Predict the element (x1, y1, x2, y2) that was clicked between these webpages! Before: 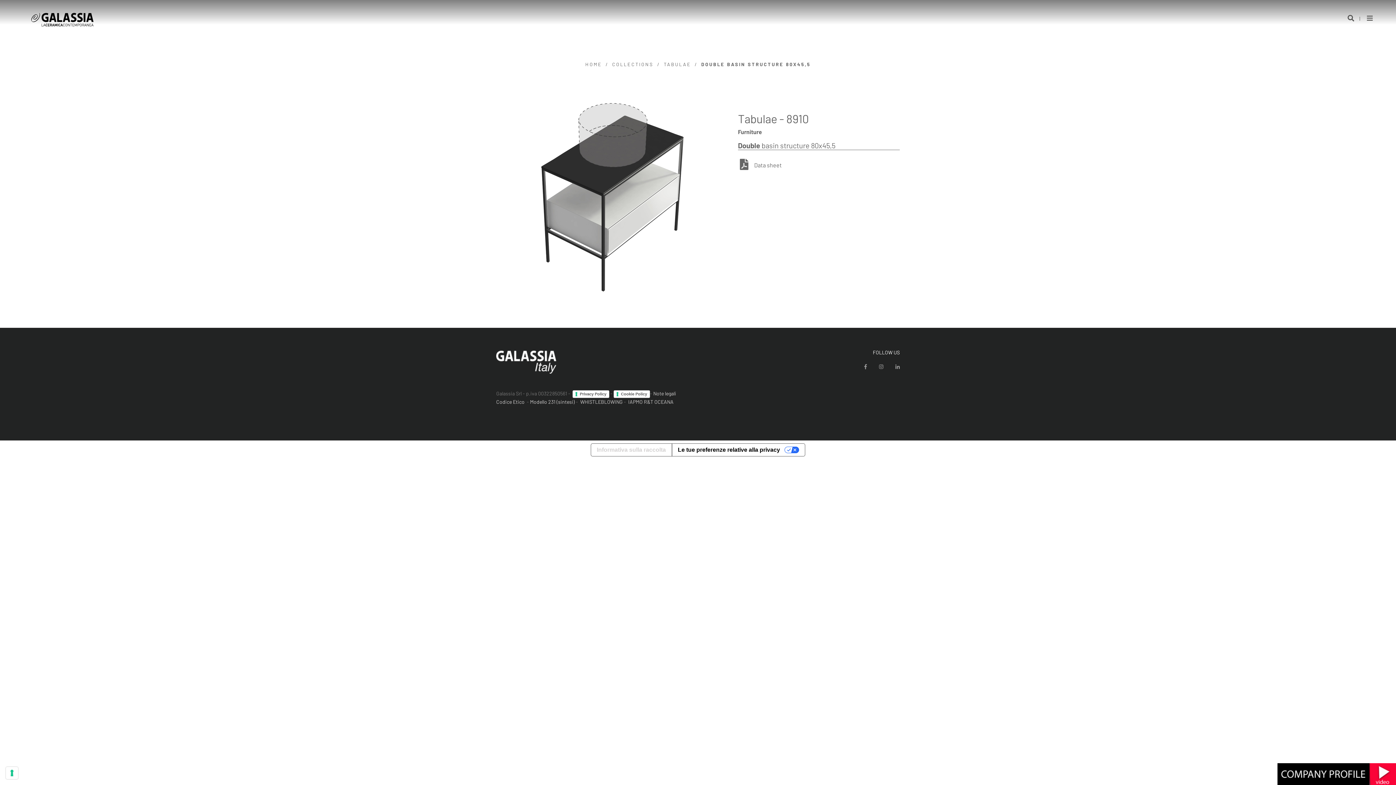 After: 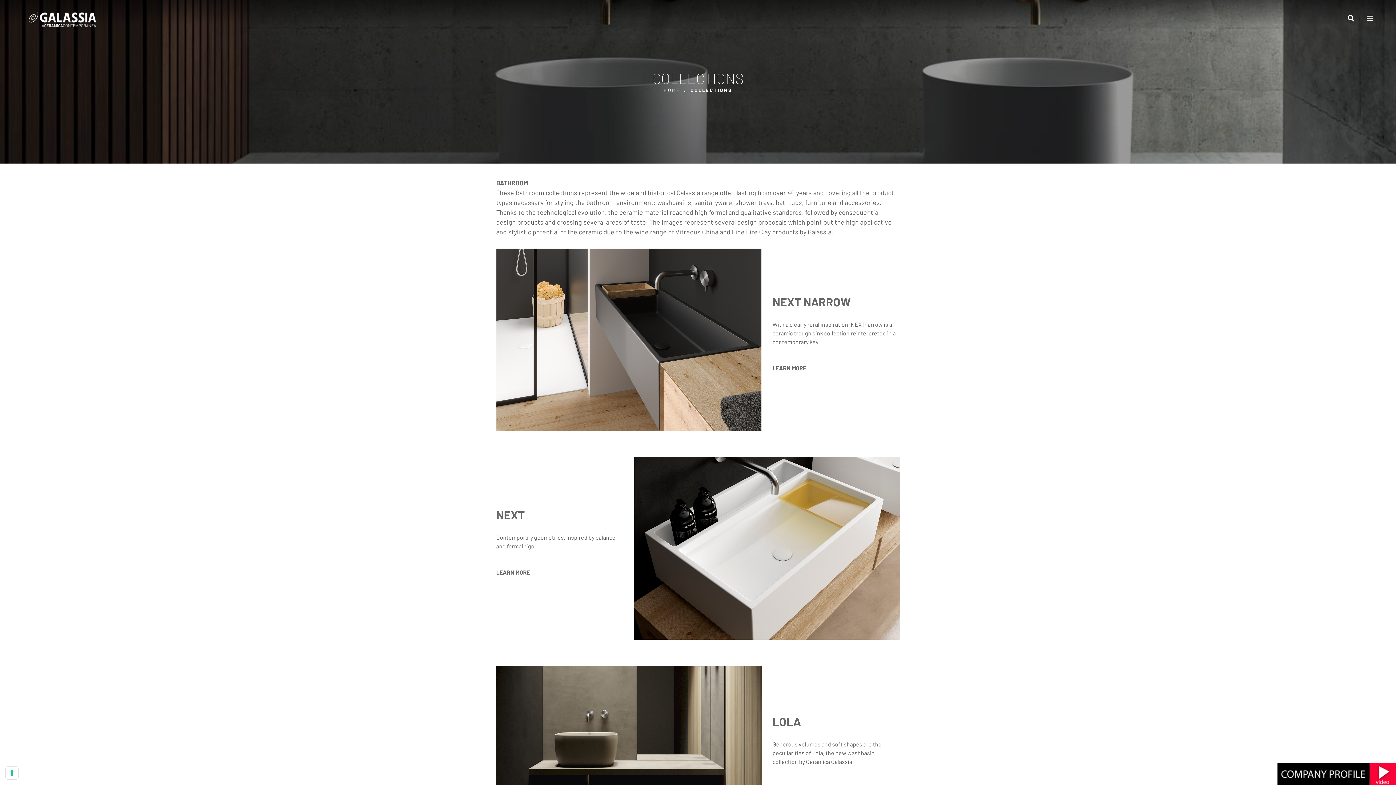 Action: bbox: (612, 61, 653, 67) label: COLLECTIONS